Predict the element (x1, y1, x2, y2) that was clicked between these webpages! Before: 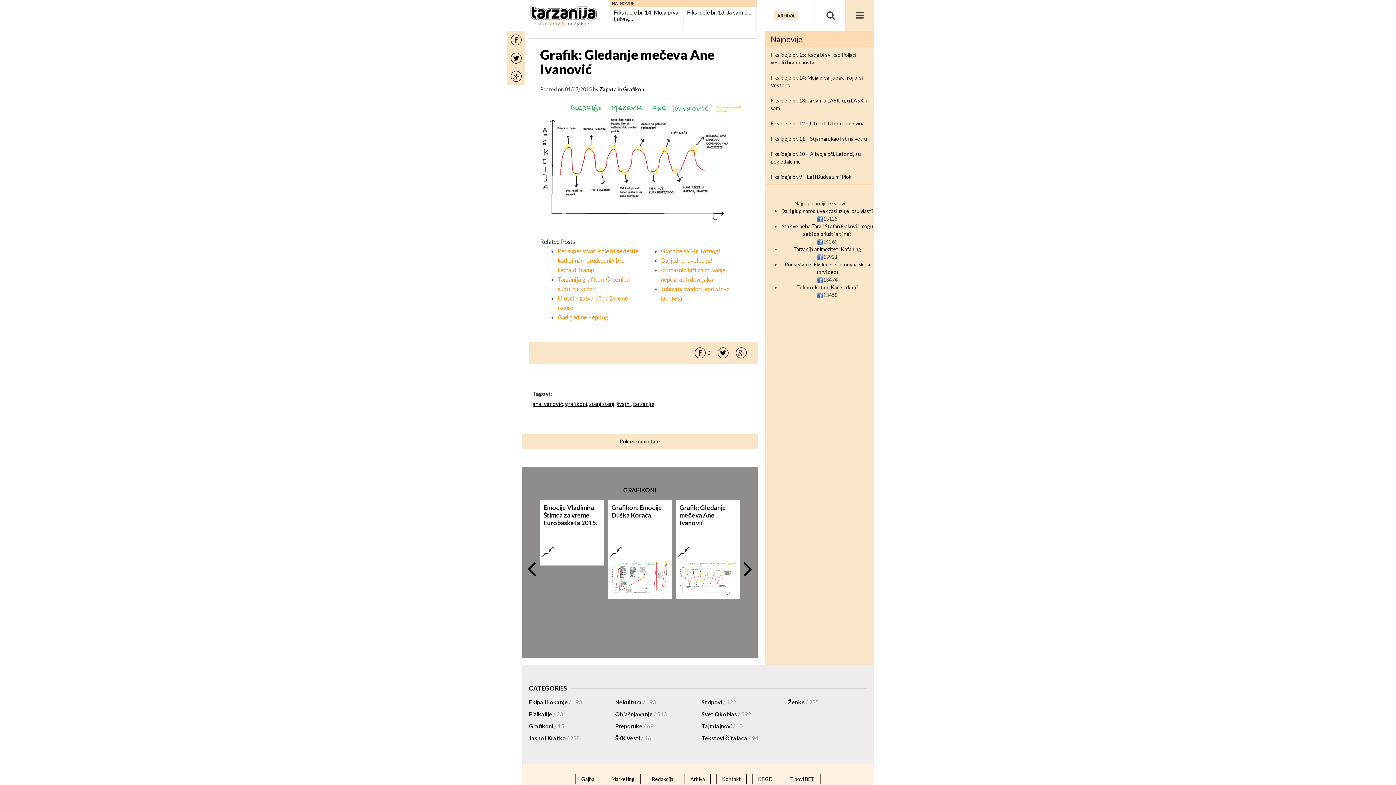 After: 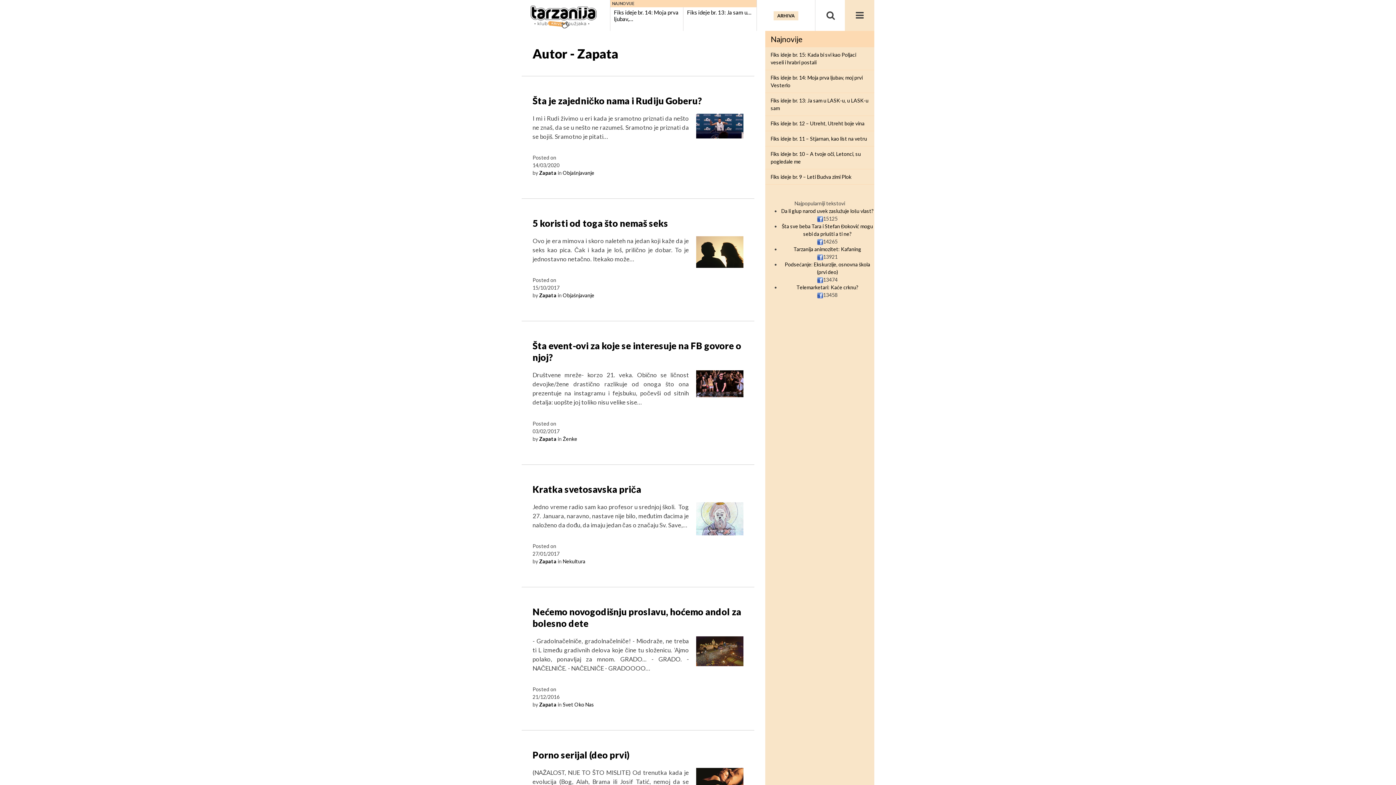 Action: bbox: (599, 86, 617, 92) label: Zapata